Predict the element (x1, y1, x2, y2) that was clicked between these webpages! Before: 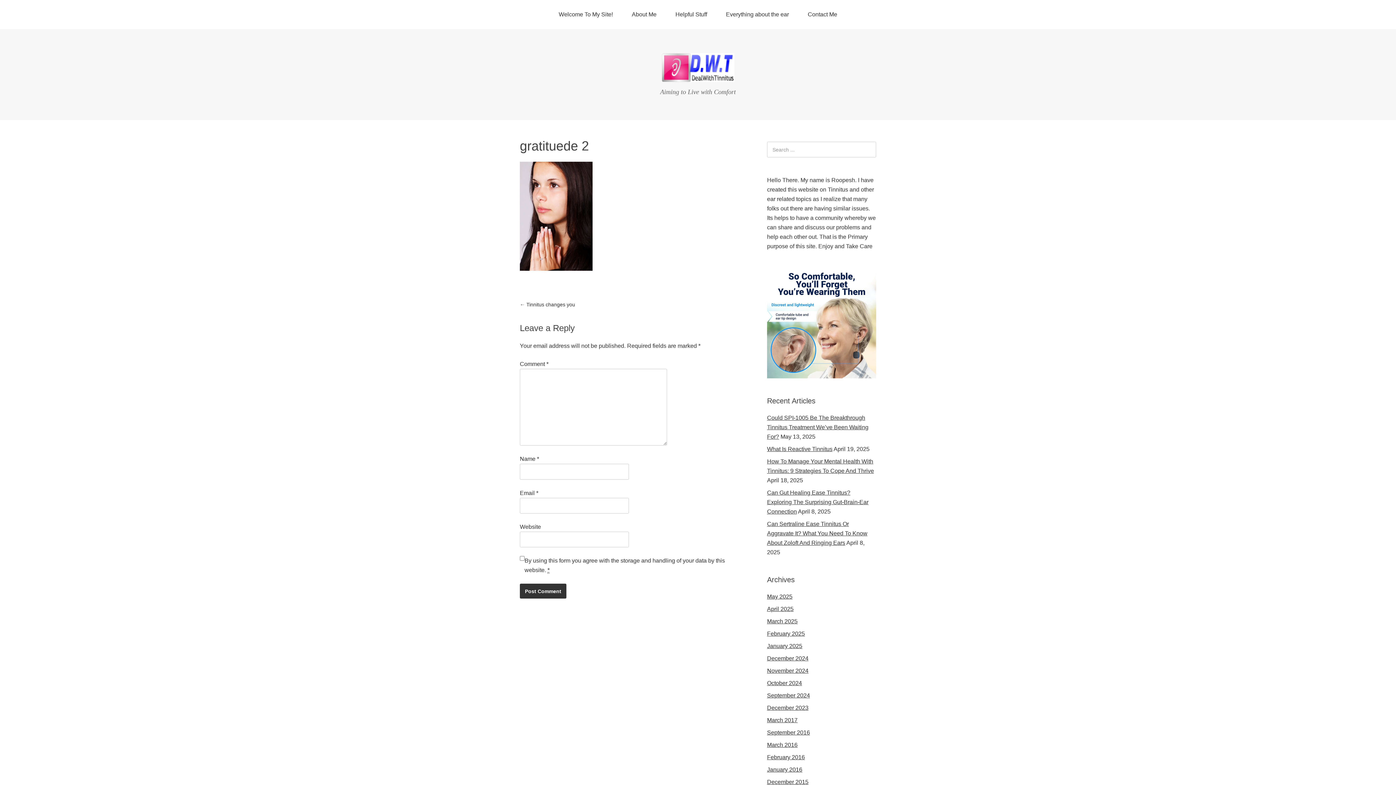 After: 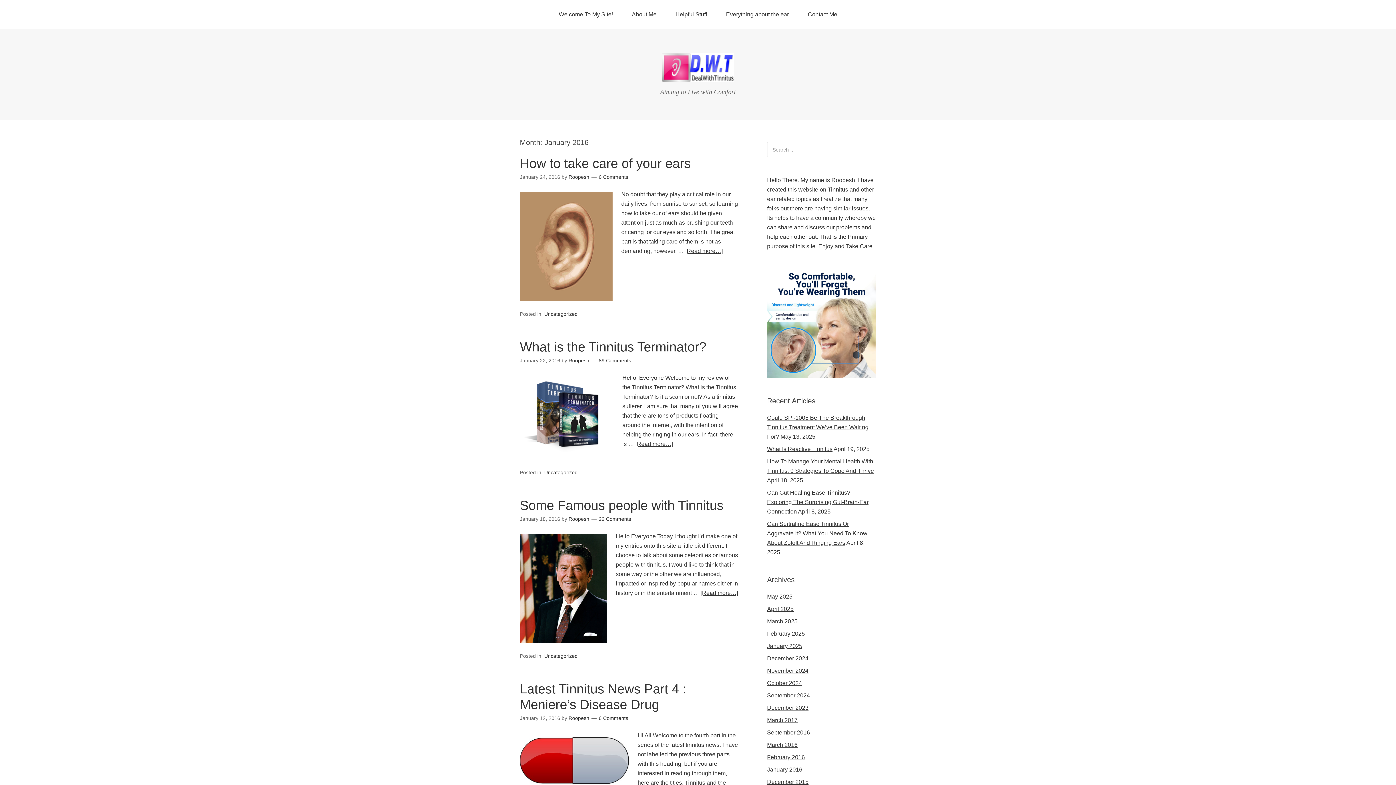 Action: label: January 2016 bbox: (767, 767, 802, 773)